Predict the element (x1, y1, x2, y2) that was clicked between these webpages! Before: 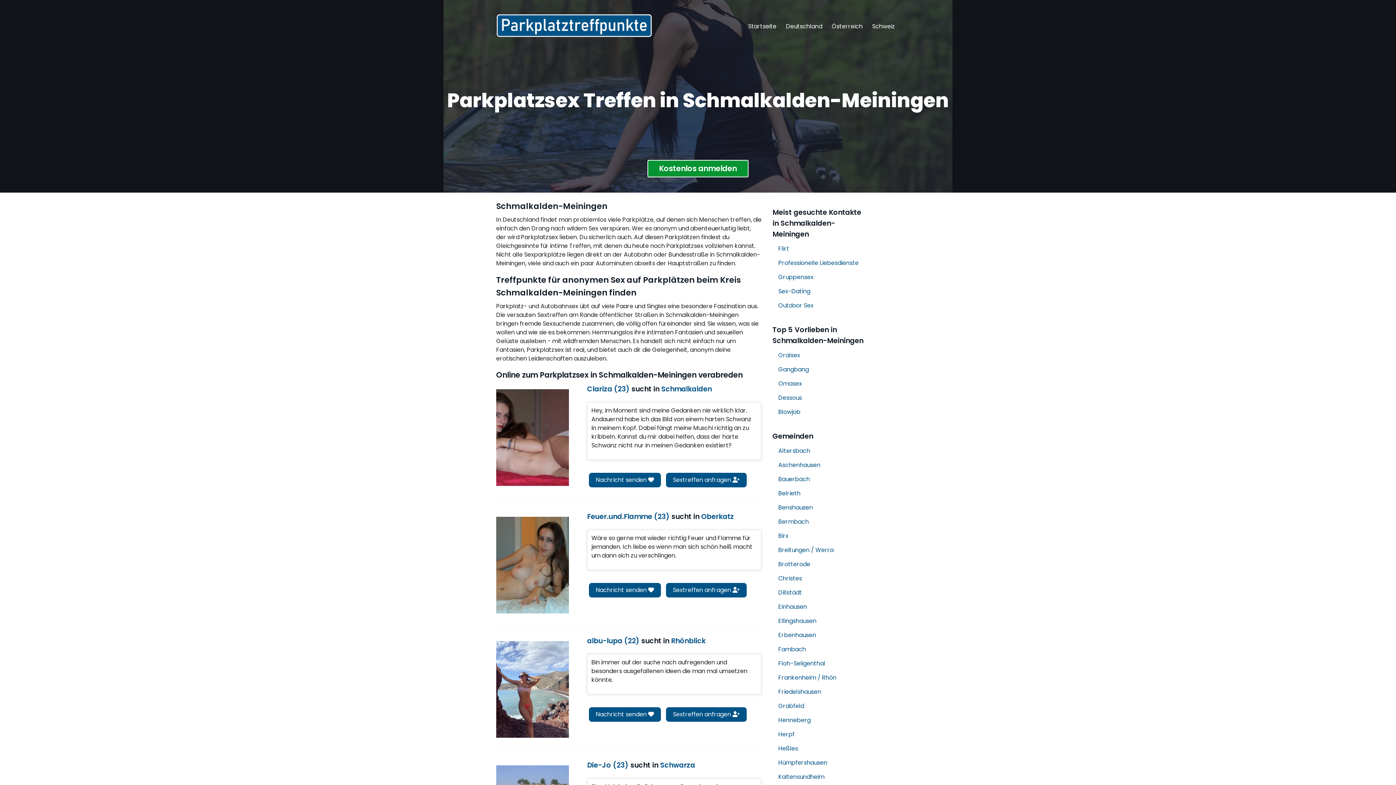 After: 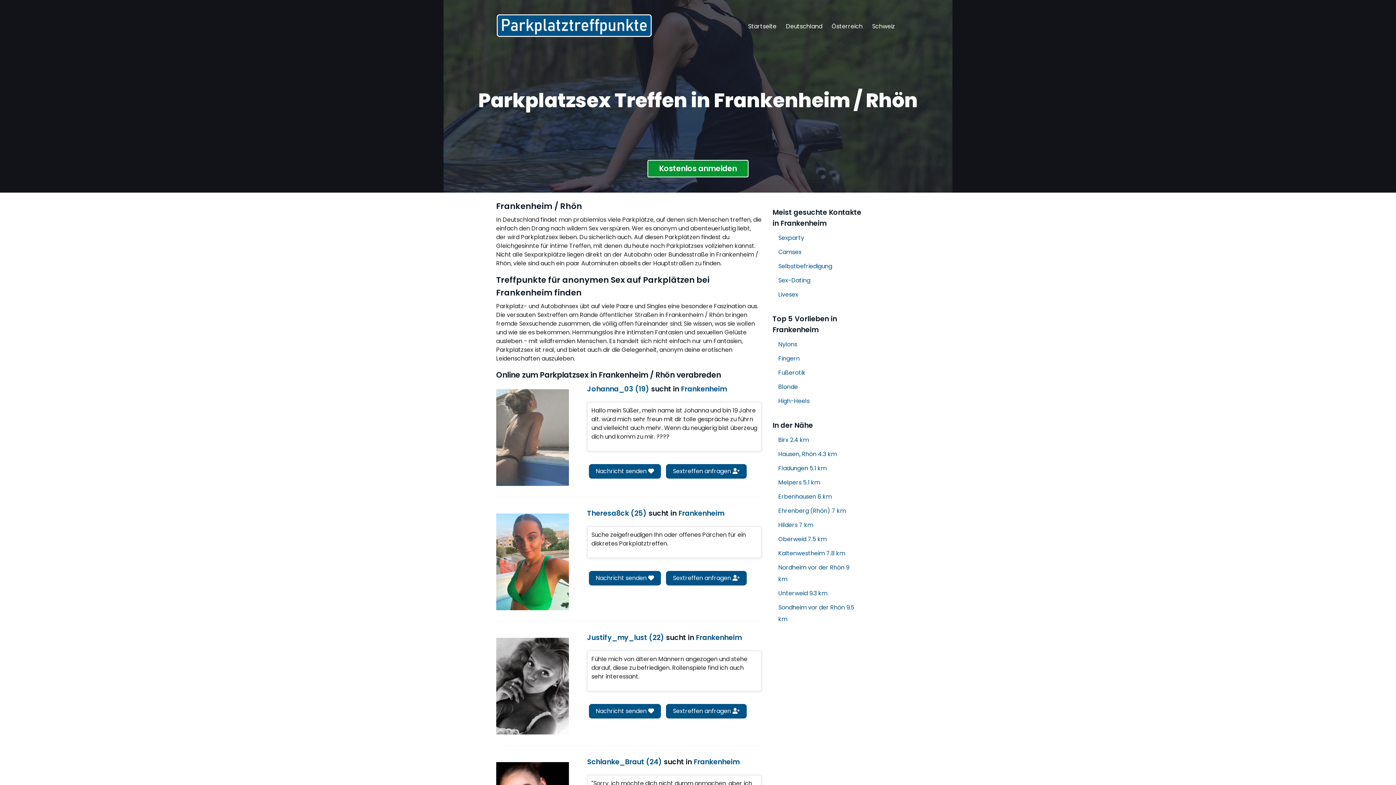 Action: bbox: (772, 672, 842, 684) label: Frankenheim / Rhön